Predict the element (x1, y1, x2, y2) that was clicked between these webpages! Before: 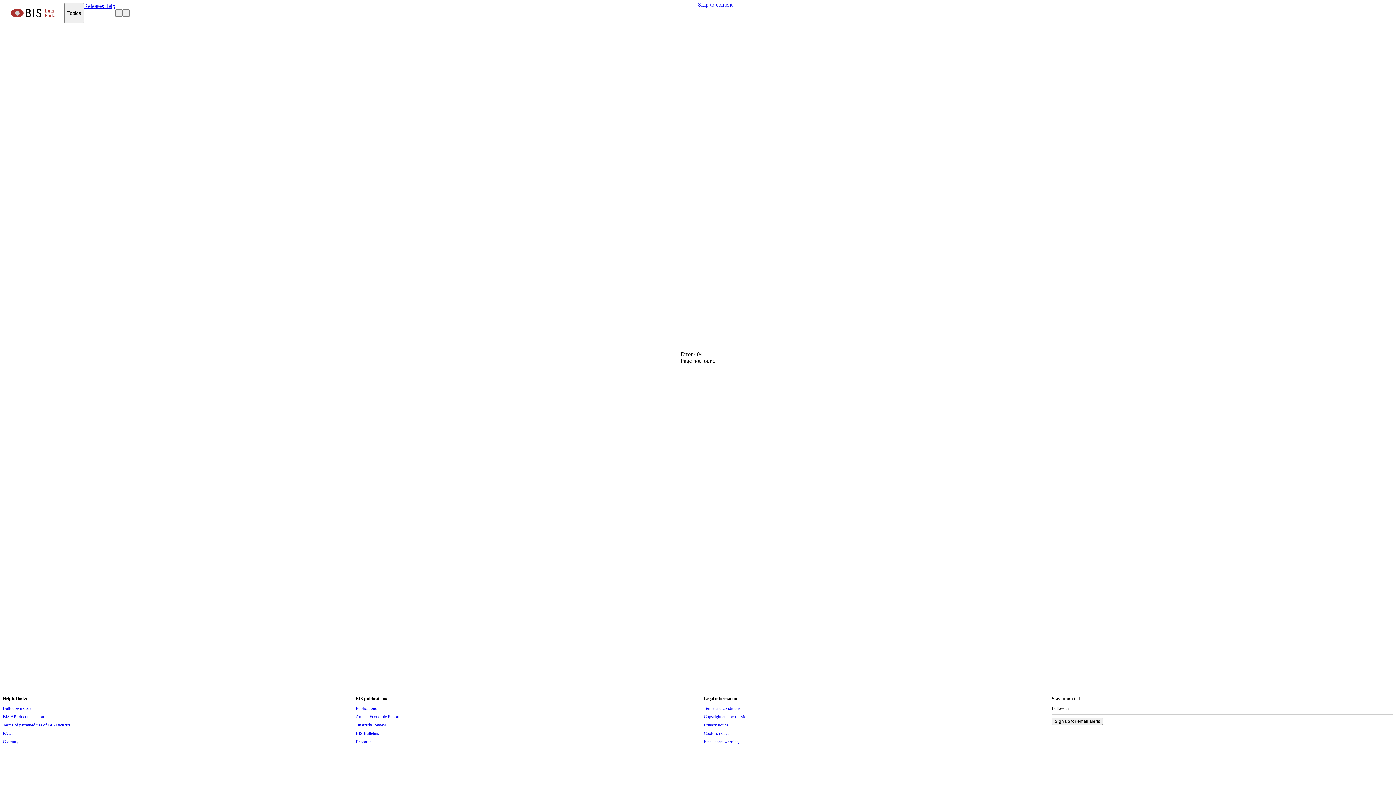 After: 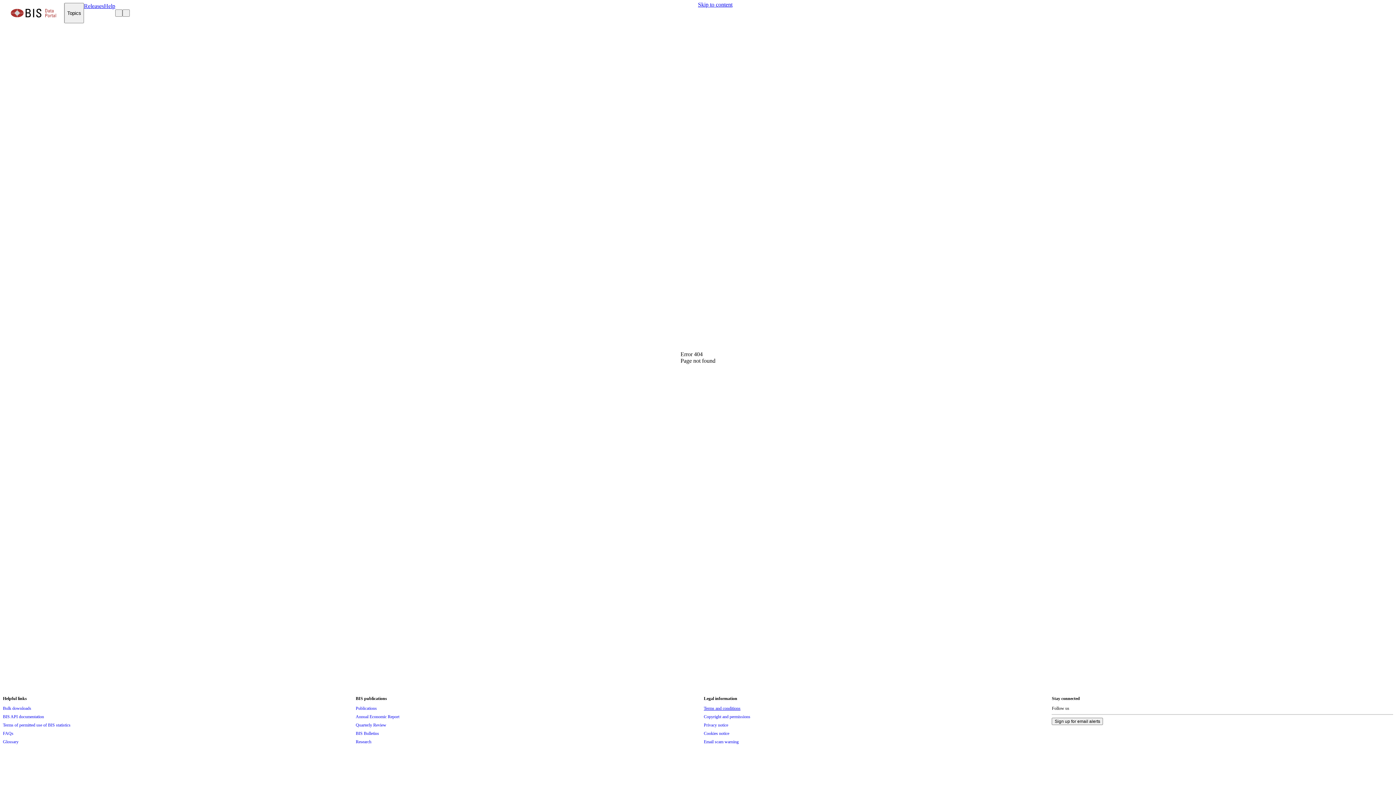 Action: bbox: (704, 704, 740, 712) label: Terms and conditions